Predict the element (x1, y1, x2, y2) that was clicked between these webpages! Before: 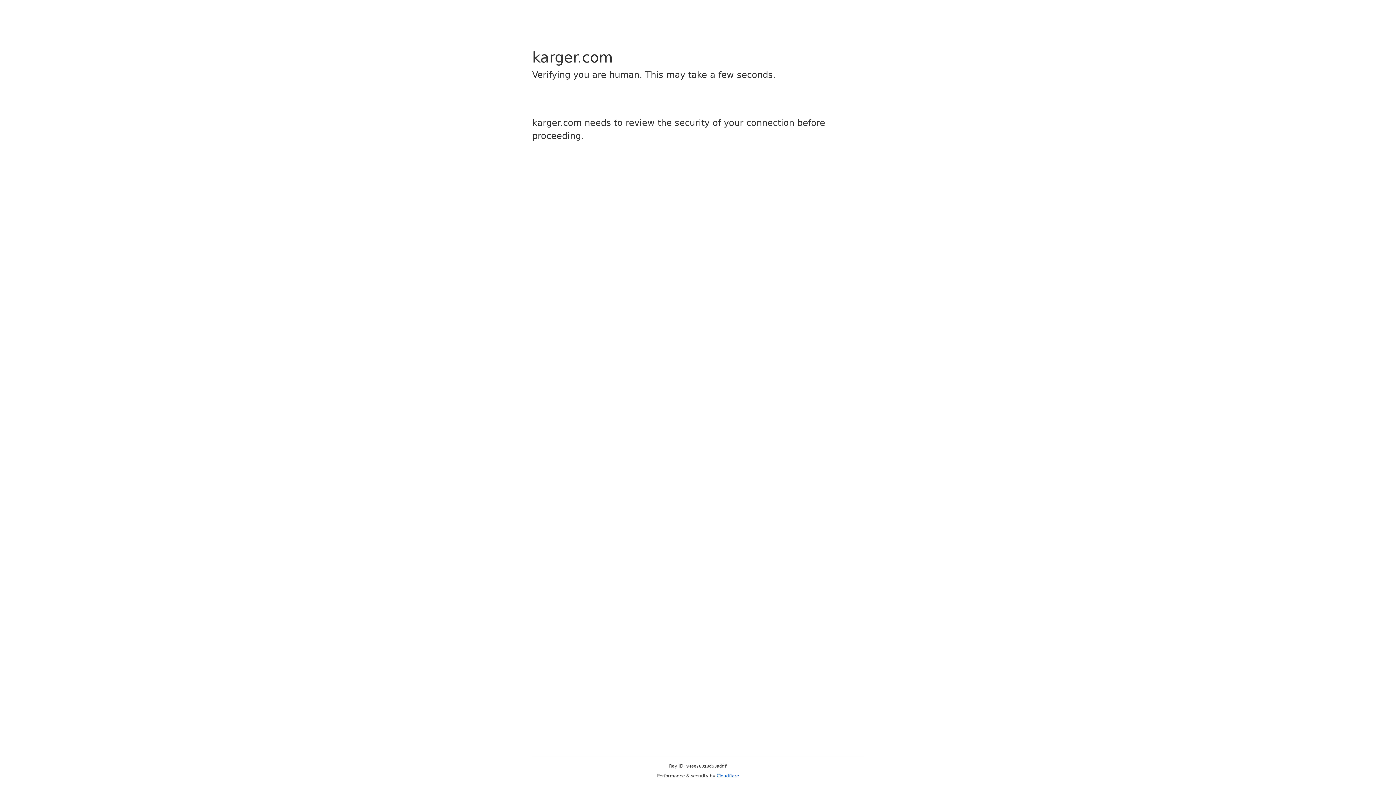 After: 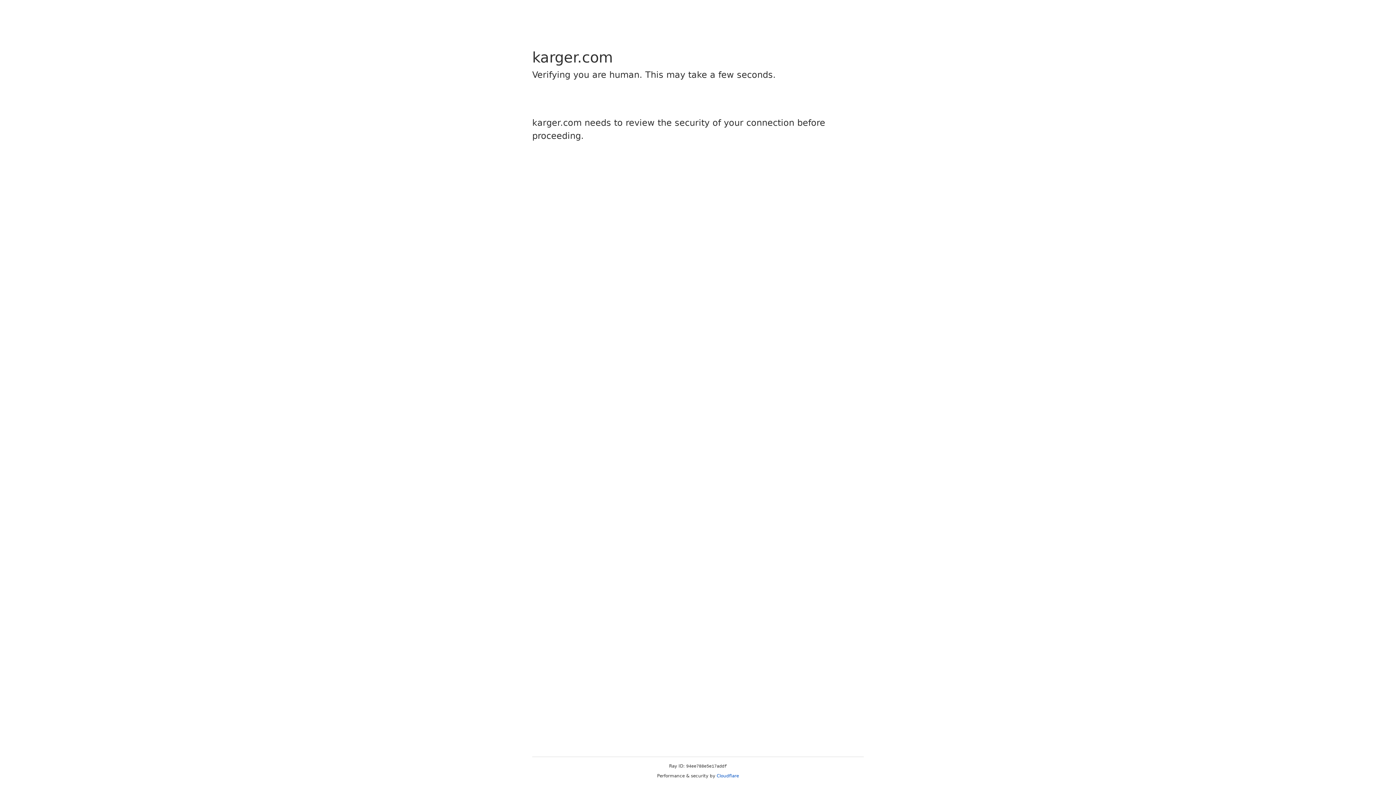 Action: label: Cloudflare bbox: (716, 773, 739, 778)